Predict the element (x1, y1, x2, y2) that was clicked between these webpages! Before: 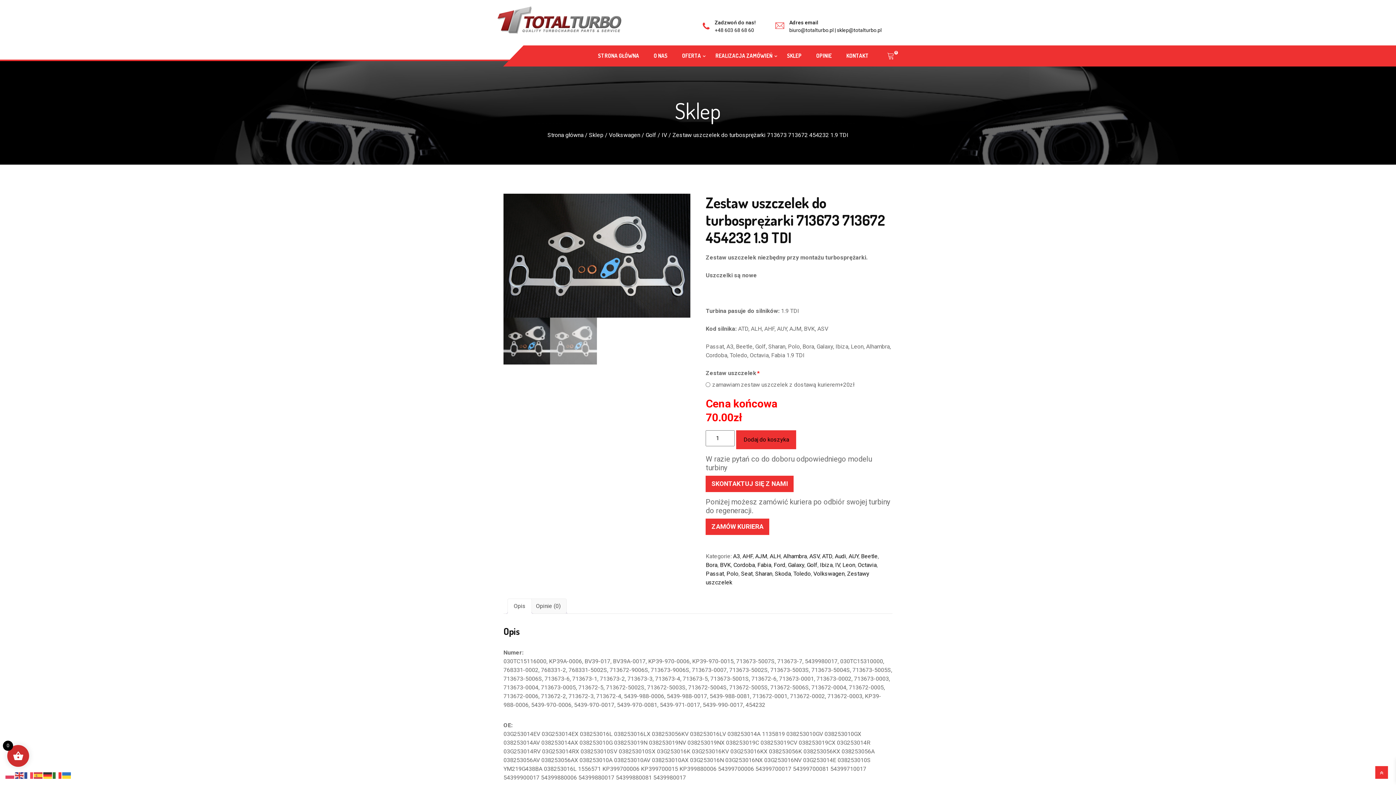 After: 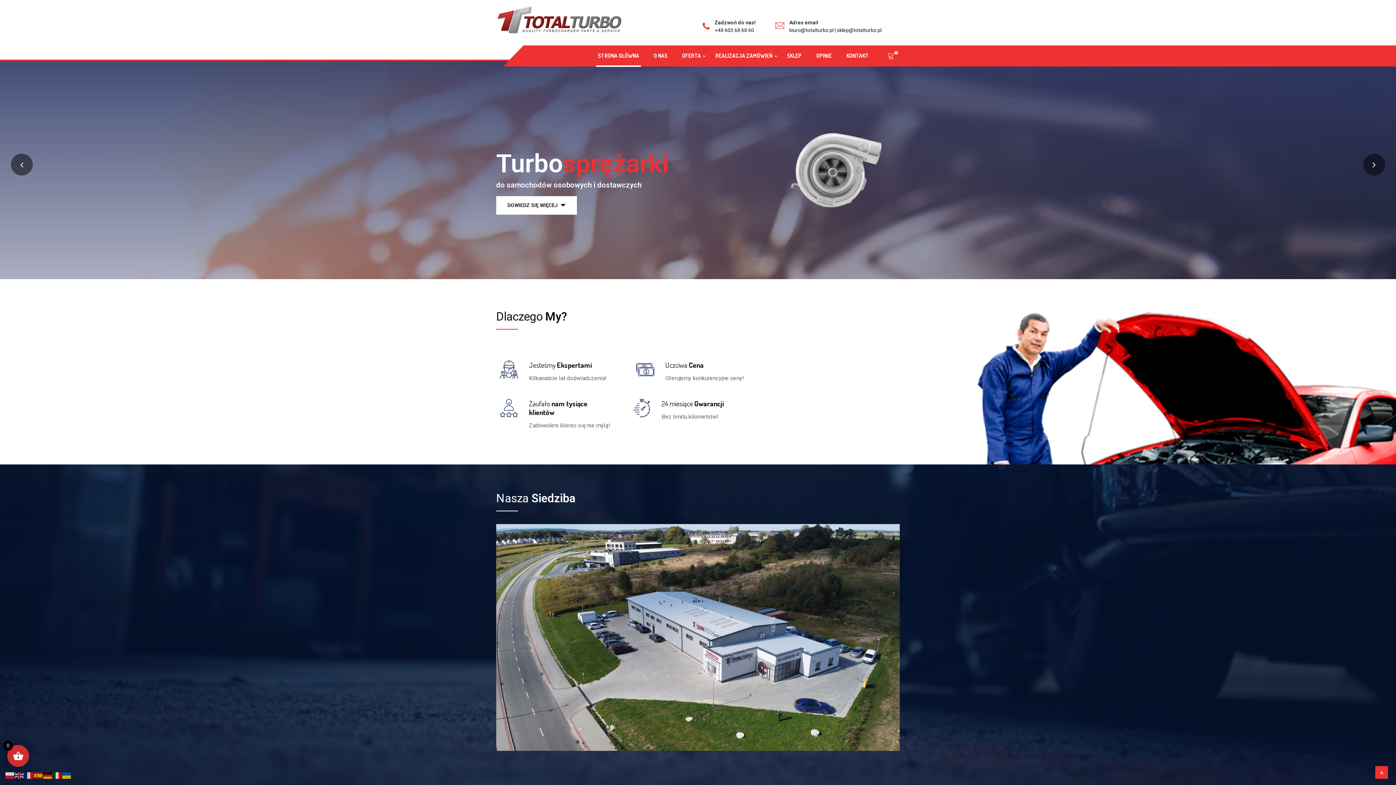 Action: bbox: (547, 131, 583, 138) label: Strona główna